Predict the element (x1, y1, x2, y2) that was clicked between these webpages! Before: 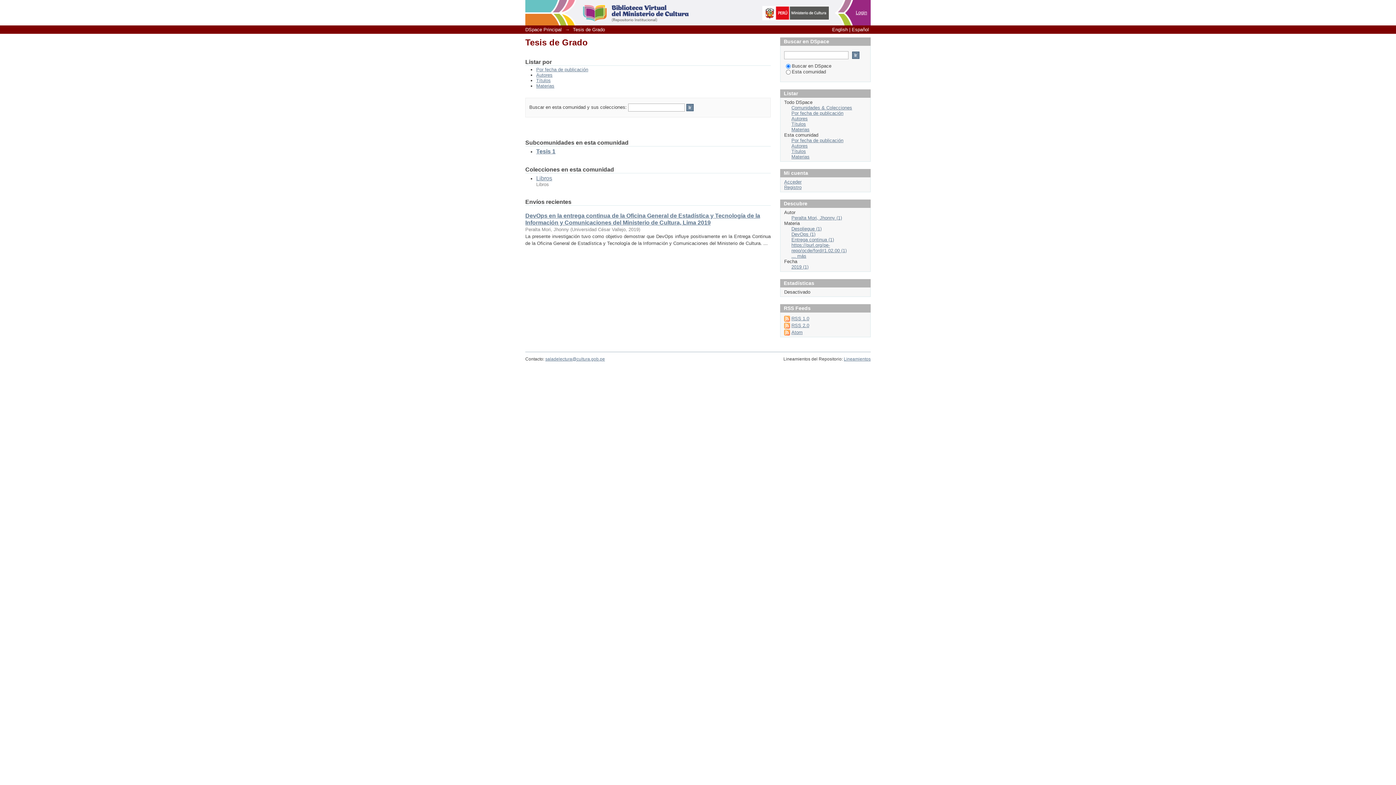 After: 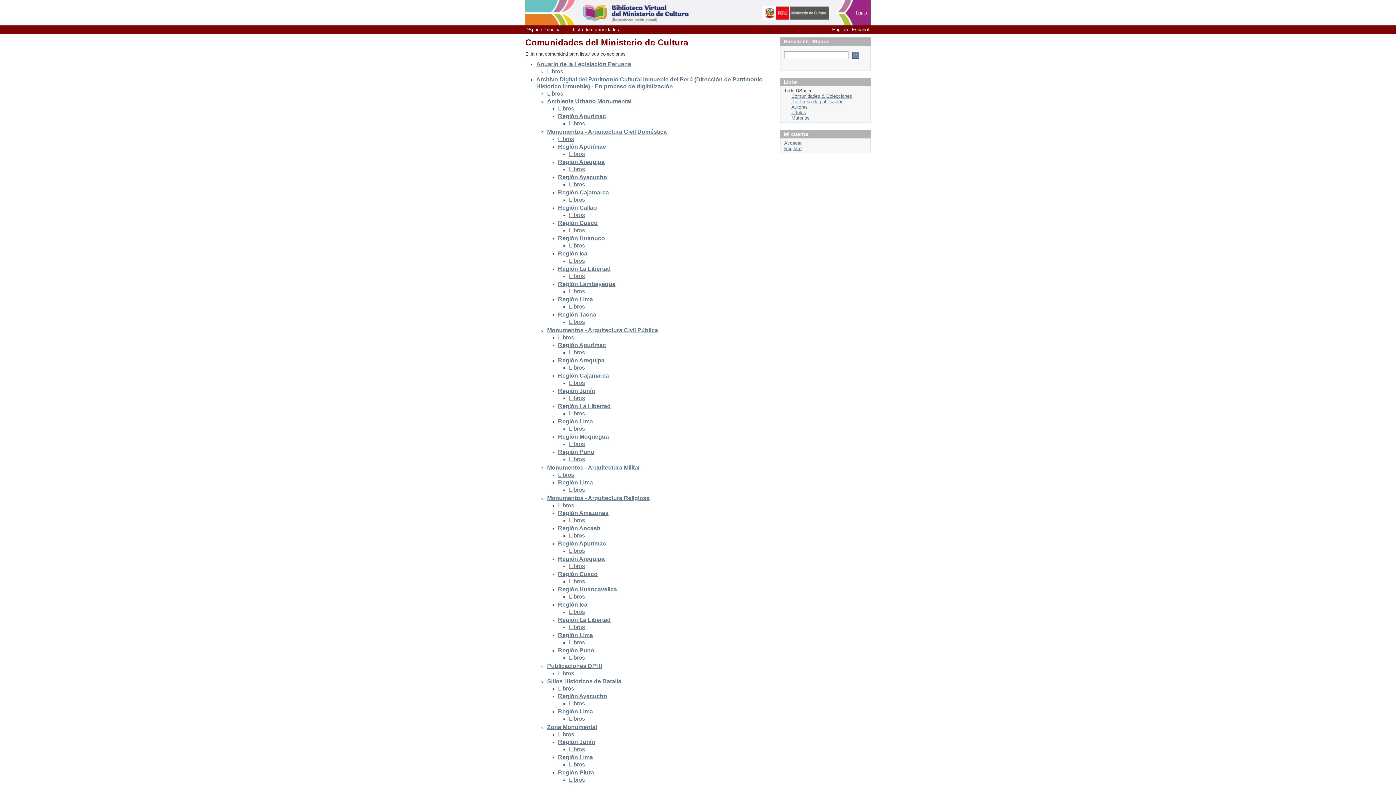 Action: label: Comunidades & Colecciones bbox: (791, 105, 852, 110)